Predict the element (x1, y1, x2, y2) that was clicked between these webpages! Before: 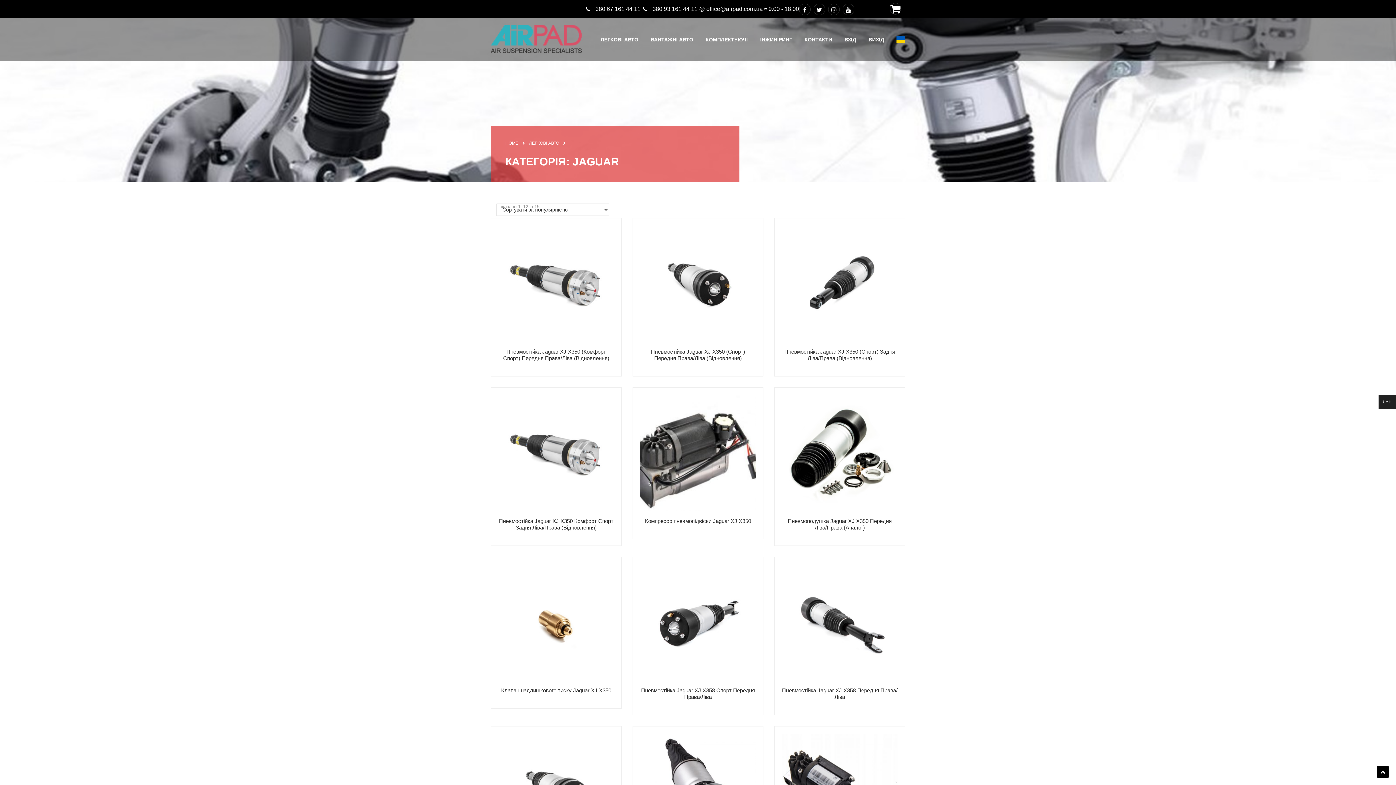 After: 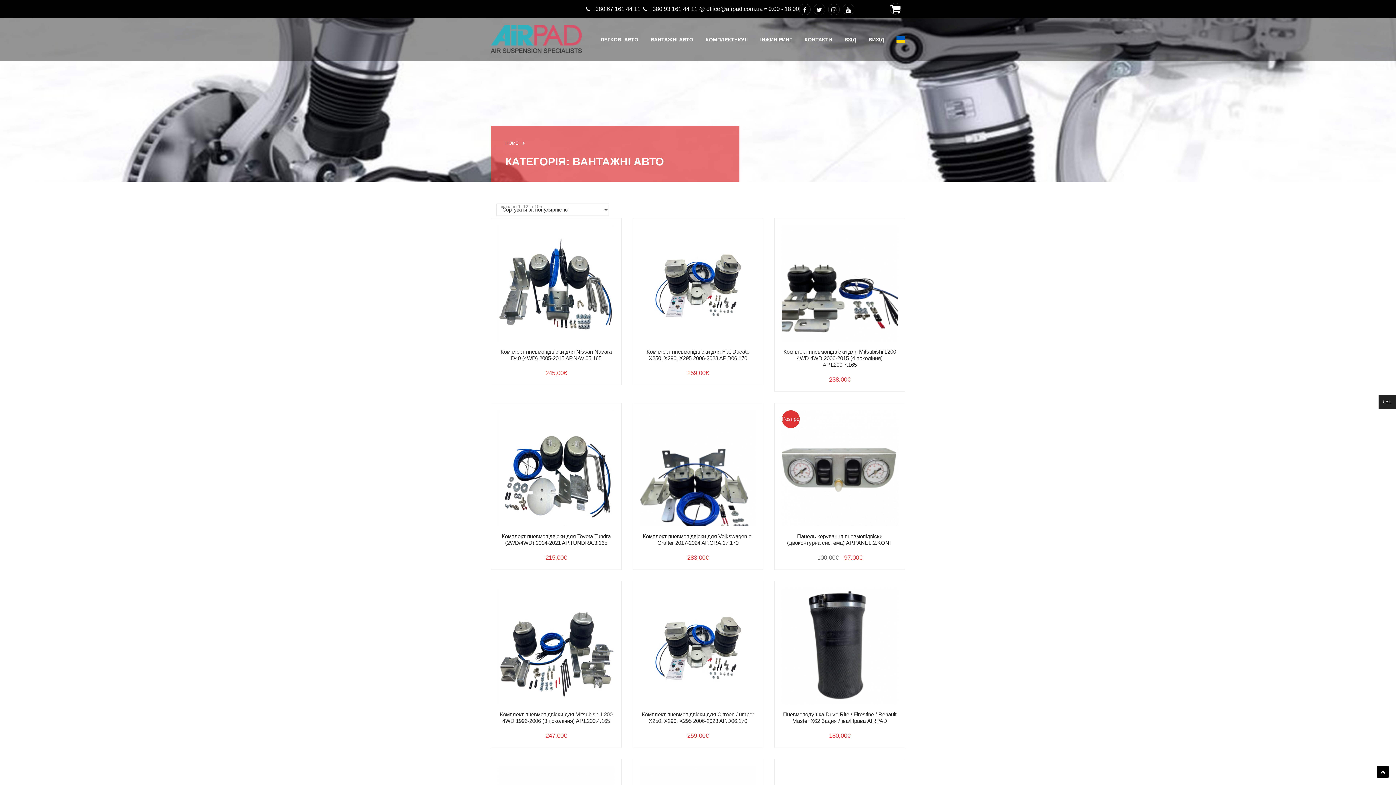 Action: bbox: (650, 33, 693, 45) label: ВАНТАЖНІ АВТО